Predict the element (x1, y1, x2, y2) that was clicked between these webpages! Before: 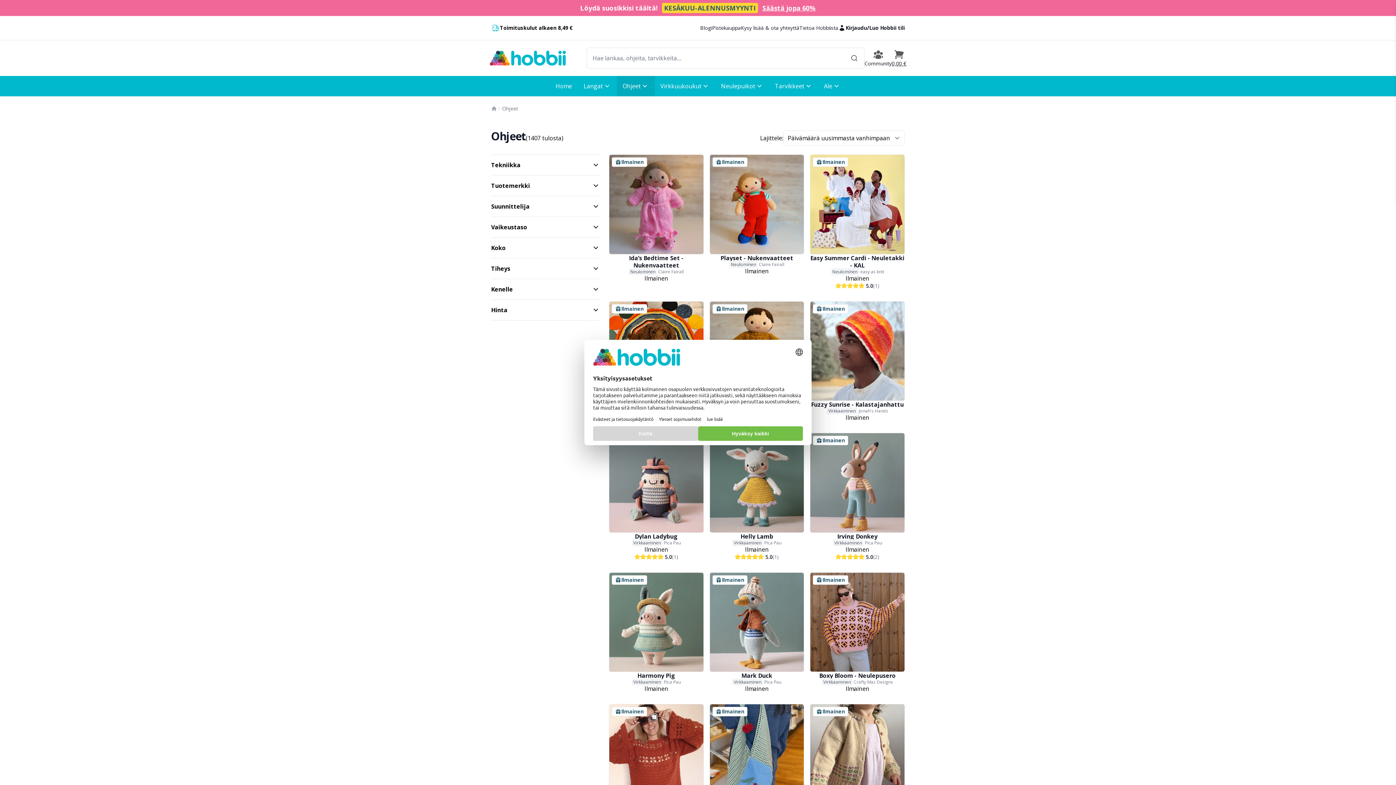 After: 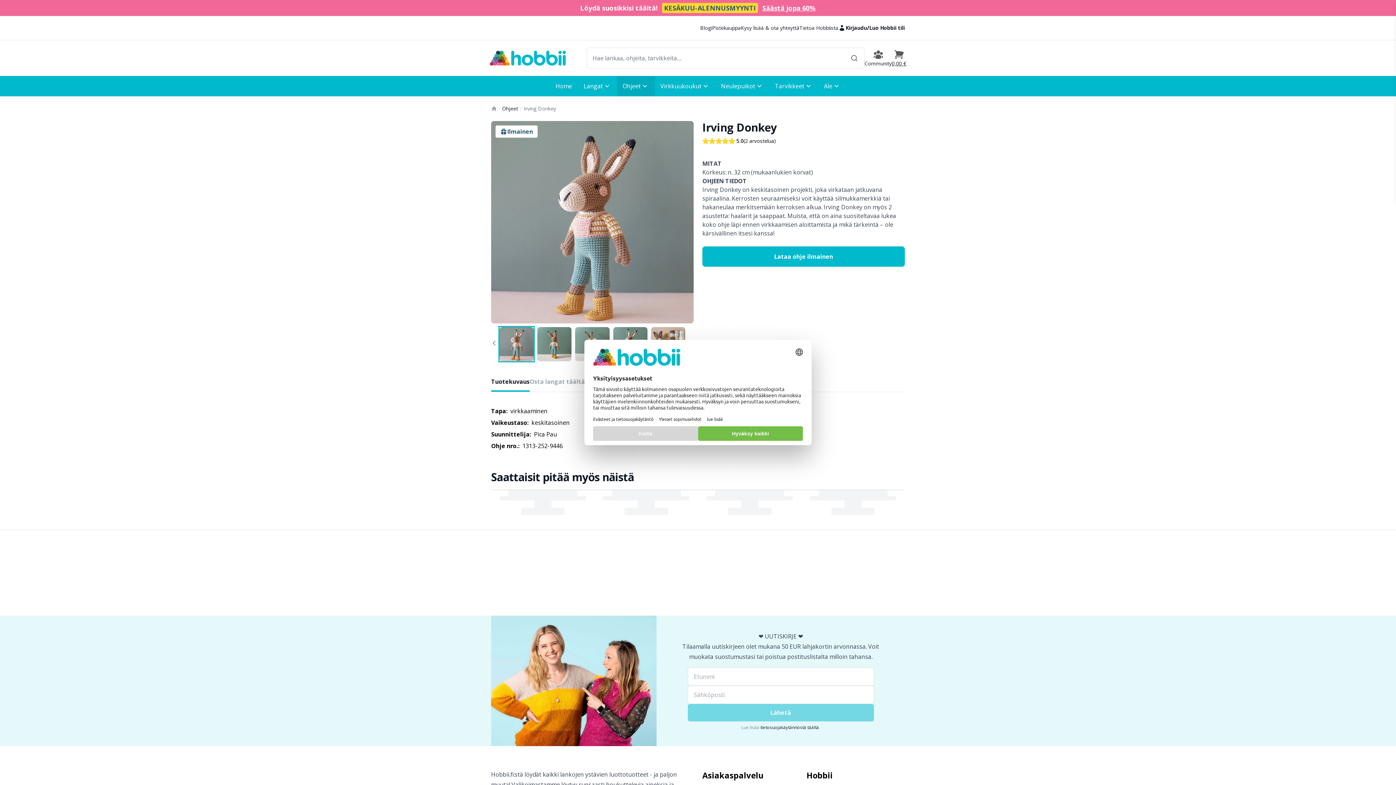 Action: bbox: (837, 532, 877, 540) label: Irving Donkey